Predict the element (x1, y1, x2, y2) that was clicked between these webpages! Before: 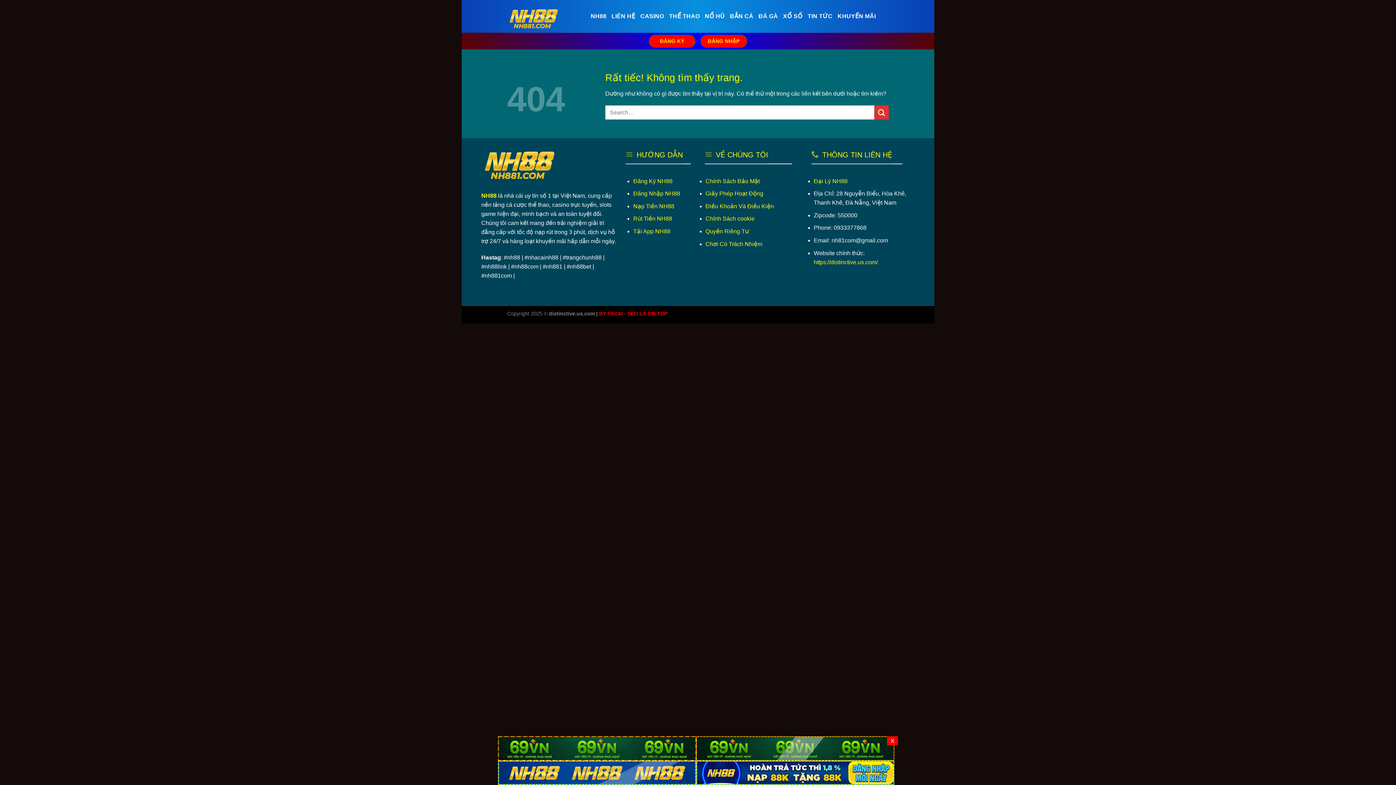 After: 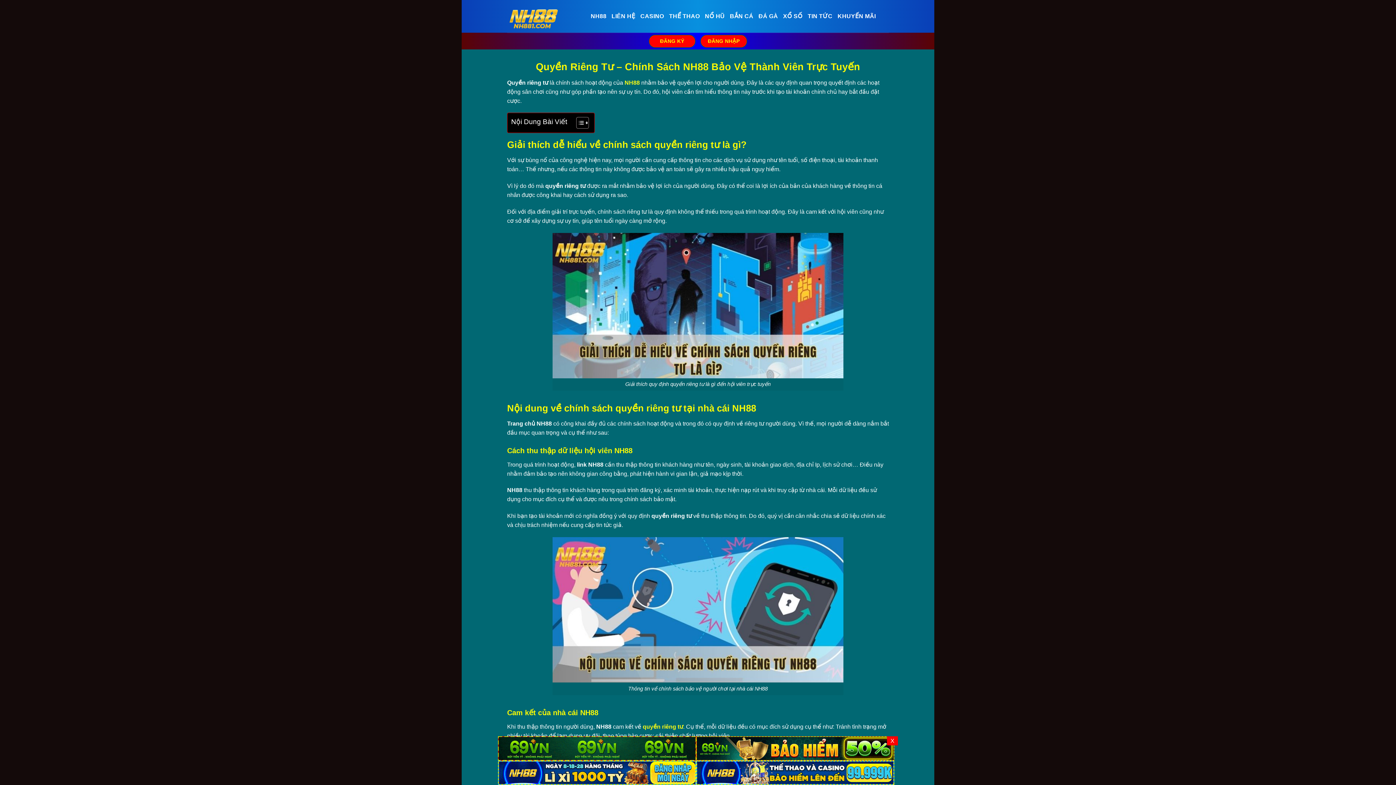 Action: bbox: (705, 228, 748, 234) label: Quyền Riêng Tư